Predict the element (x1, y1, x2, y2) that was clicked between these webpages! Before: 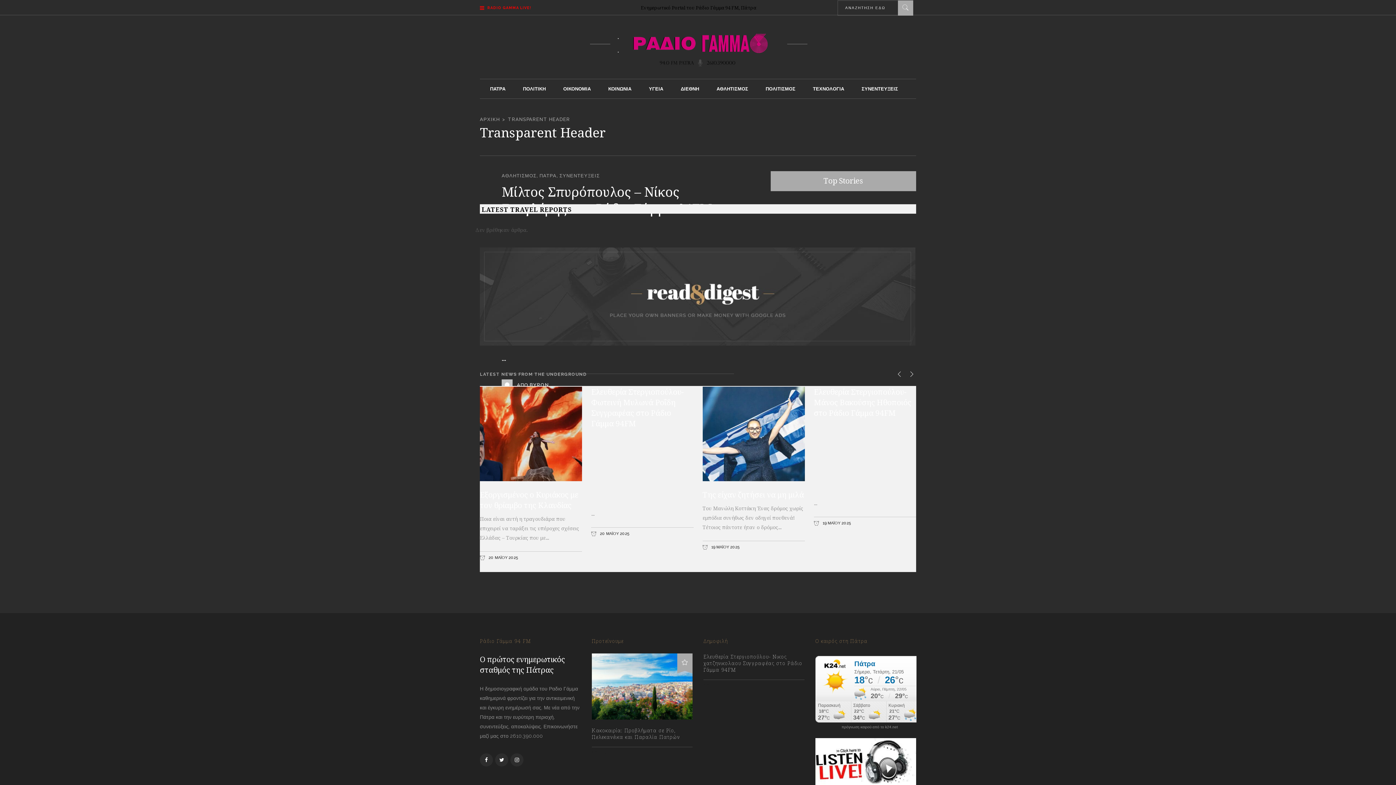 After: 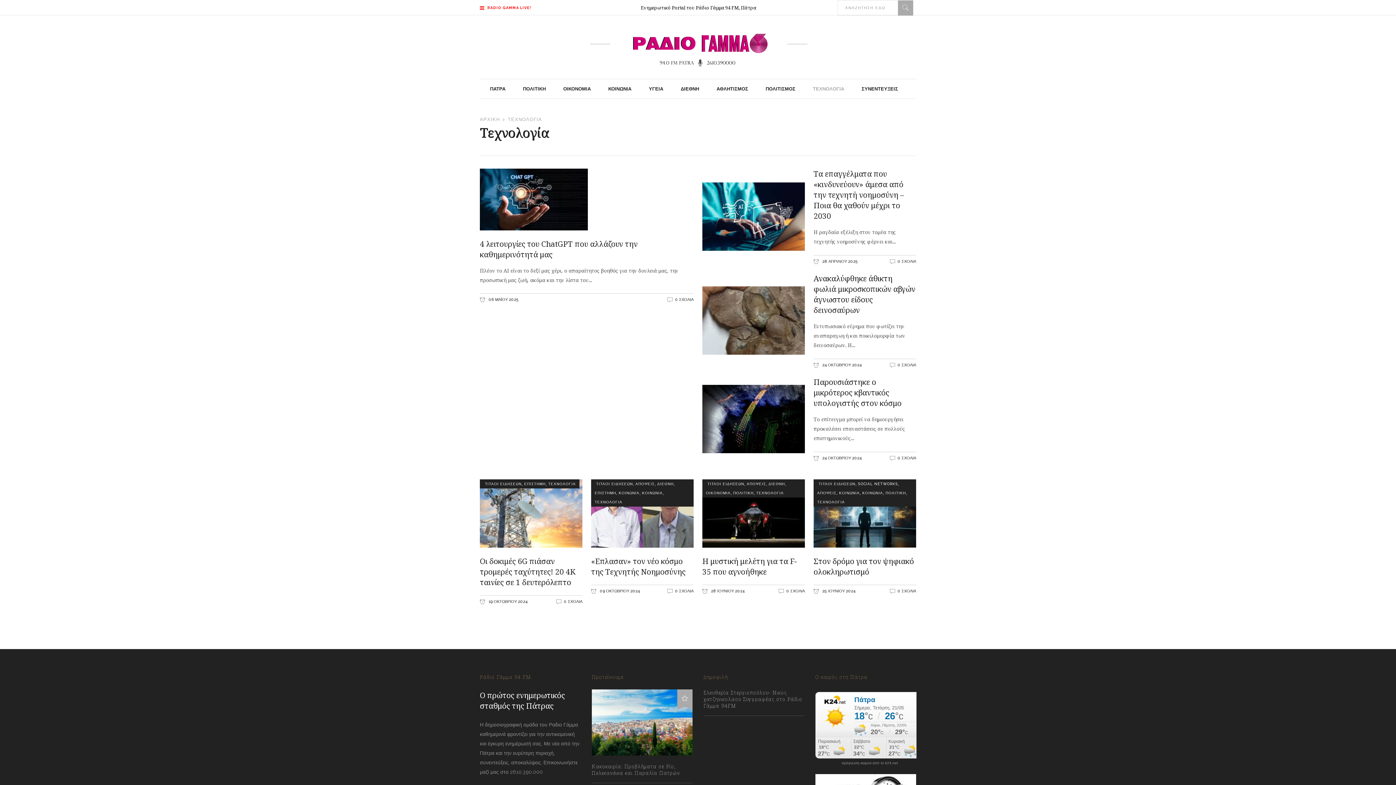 Action: label: ΤΕΧΝΟΛΟΓΙΑ bbox: (804, 79, 853, 98)